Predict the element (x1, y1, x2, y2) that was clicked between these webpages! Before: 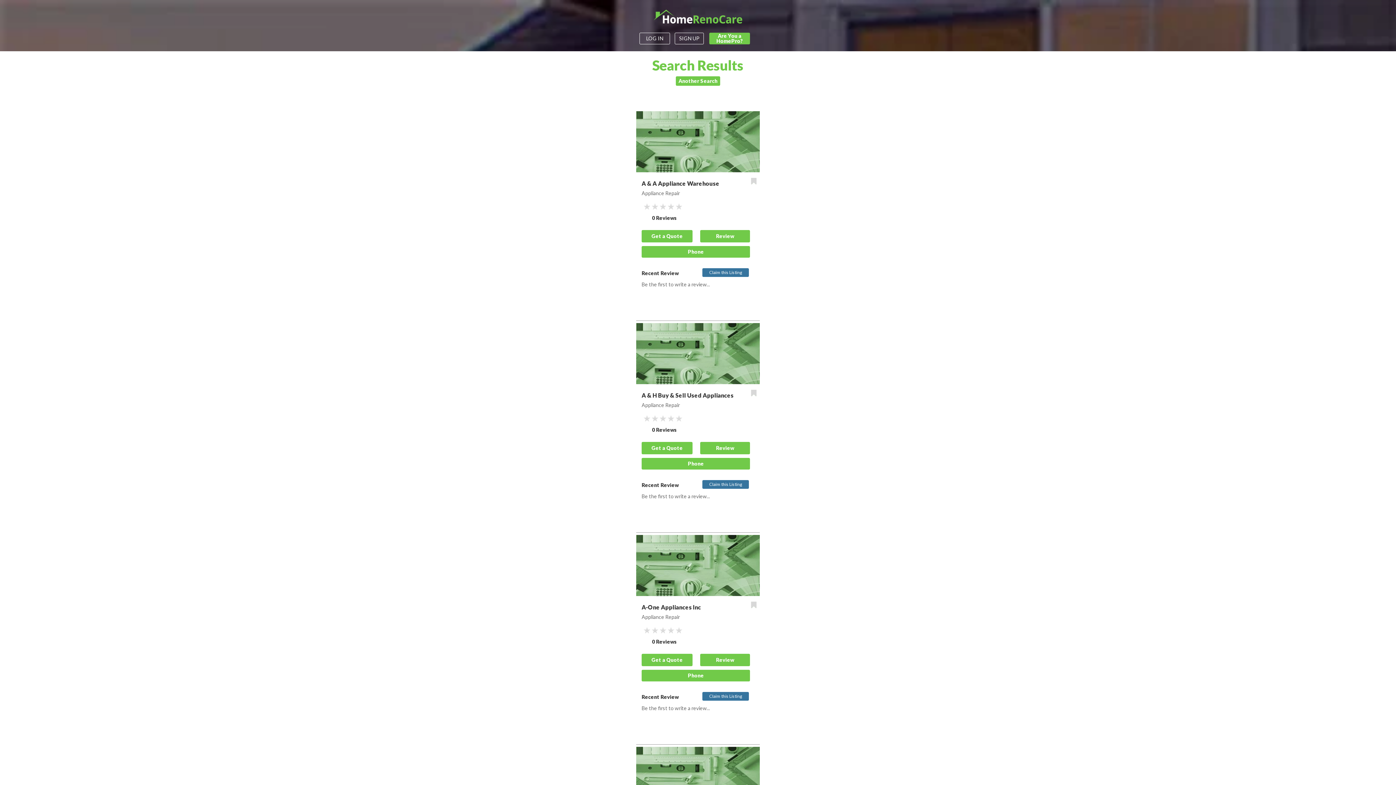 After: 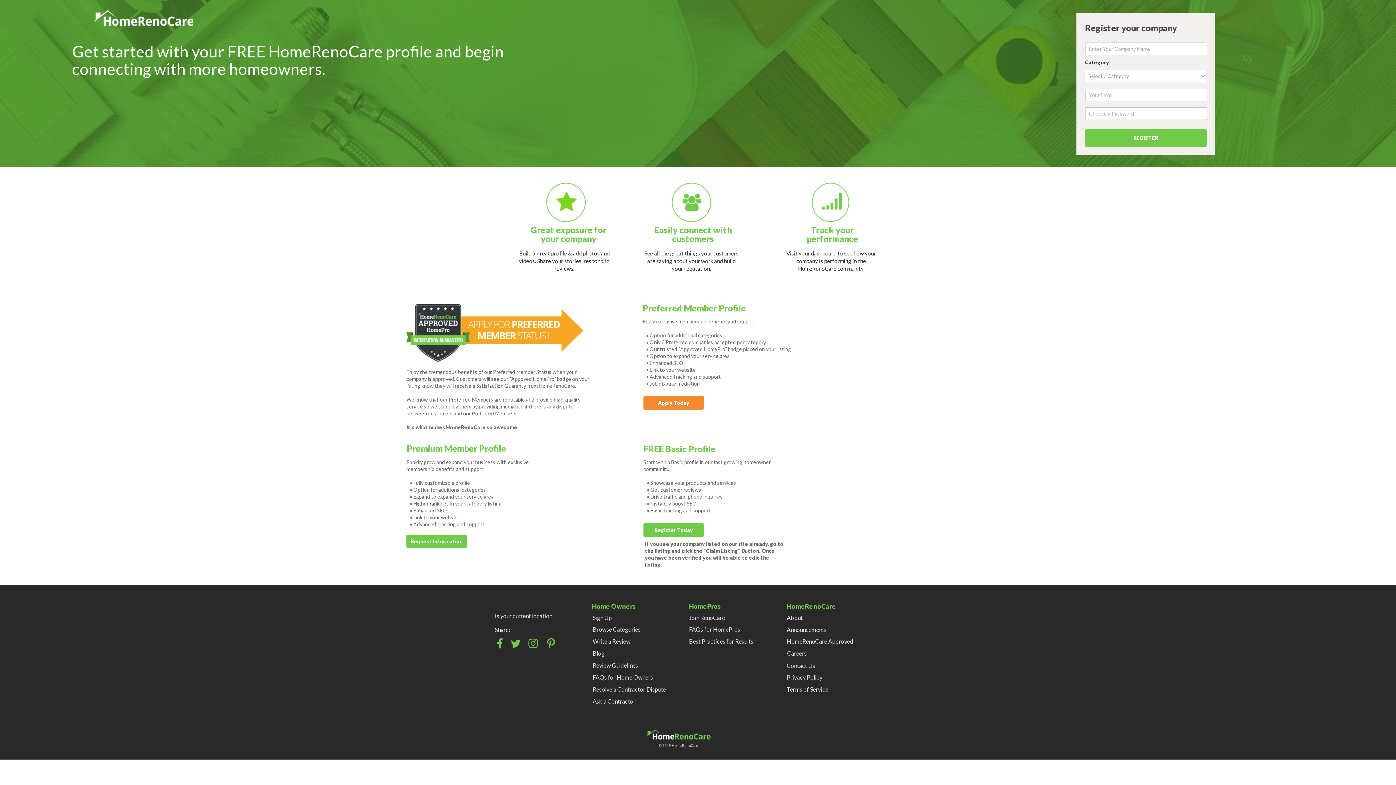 Action: bbox: (709, 32, 750, 44) label: Are You a HomePro?